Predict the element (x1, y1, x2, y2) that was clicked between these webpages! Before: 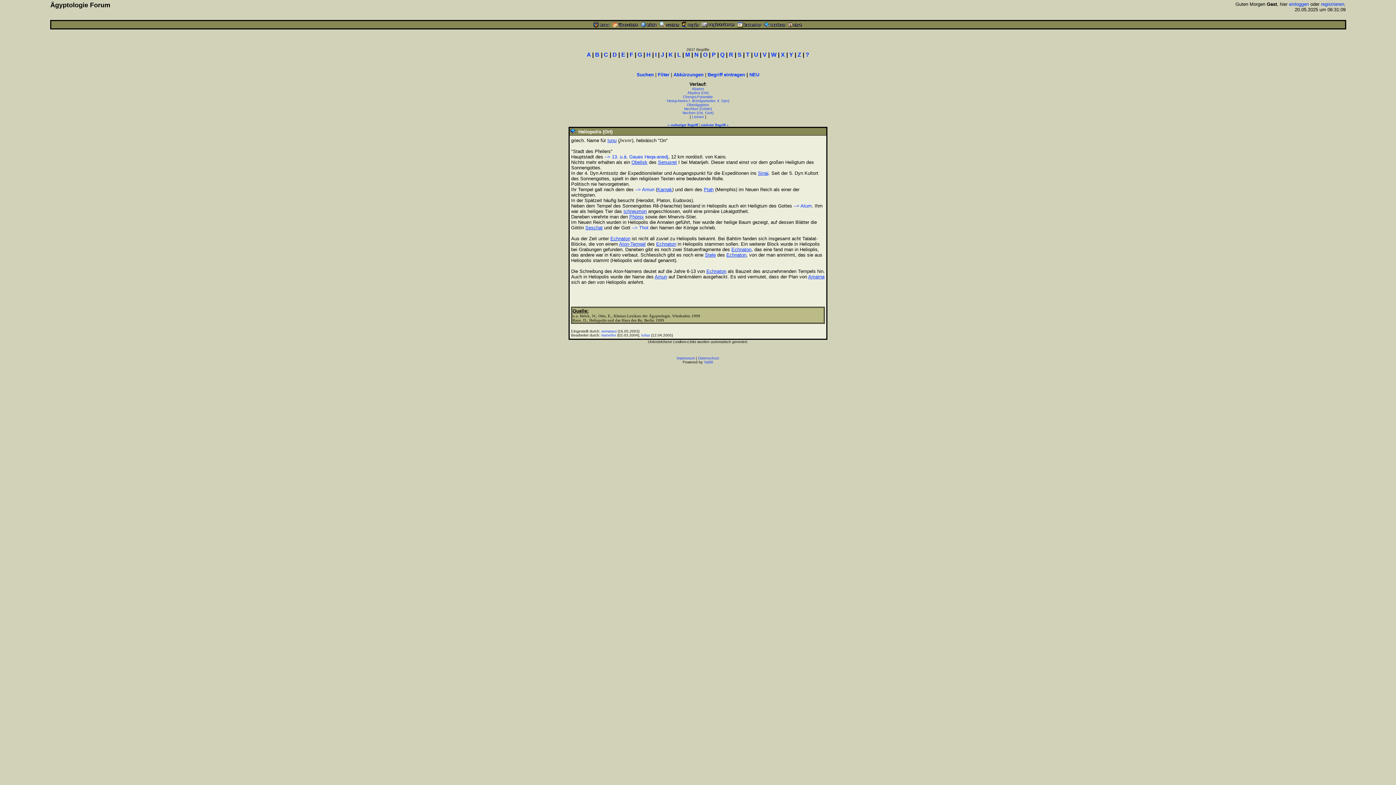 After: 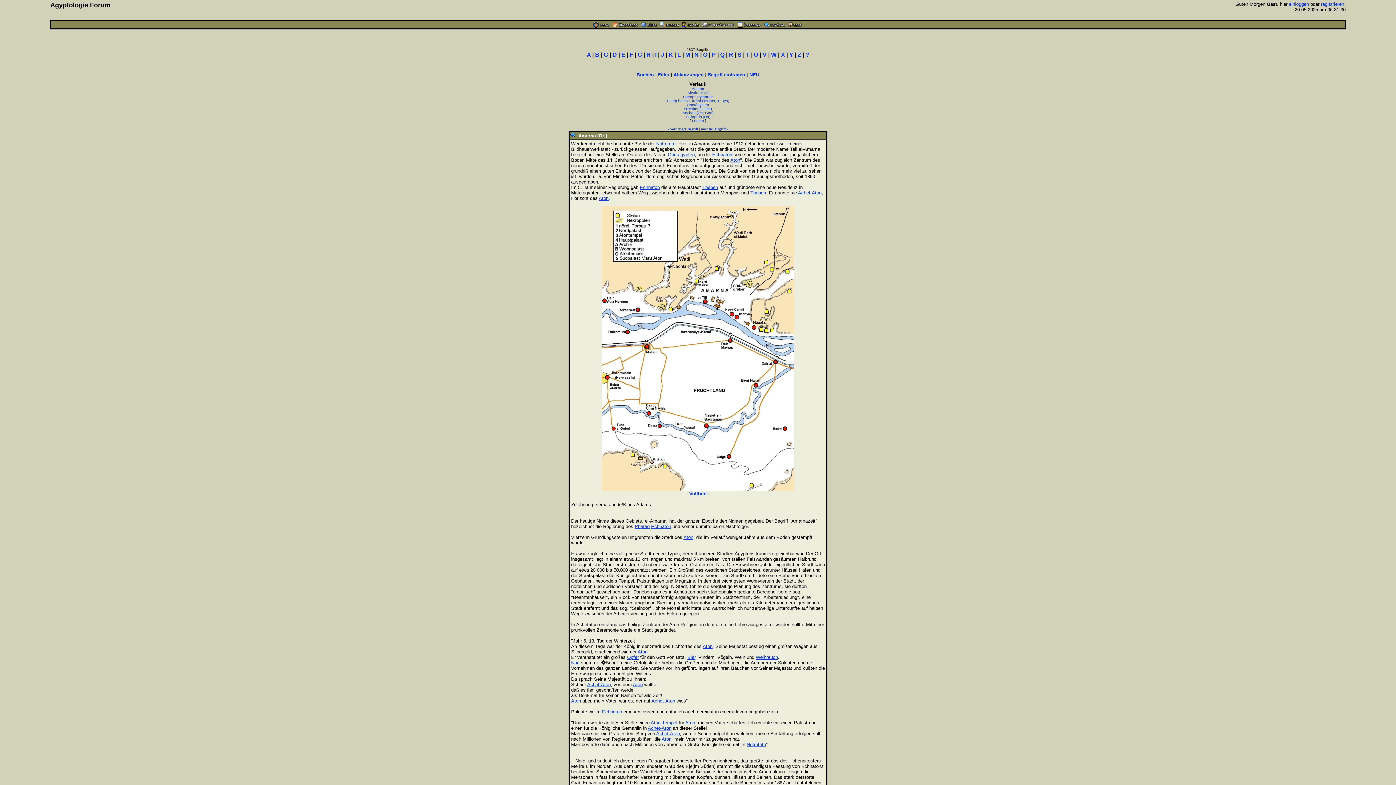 Action: bbox: (808, 274, 824, 279) label: Amarna